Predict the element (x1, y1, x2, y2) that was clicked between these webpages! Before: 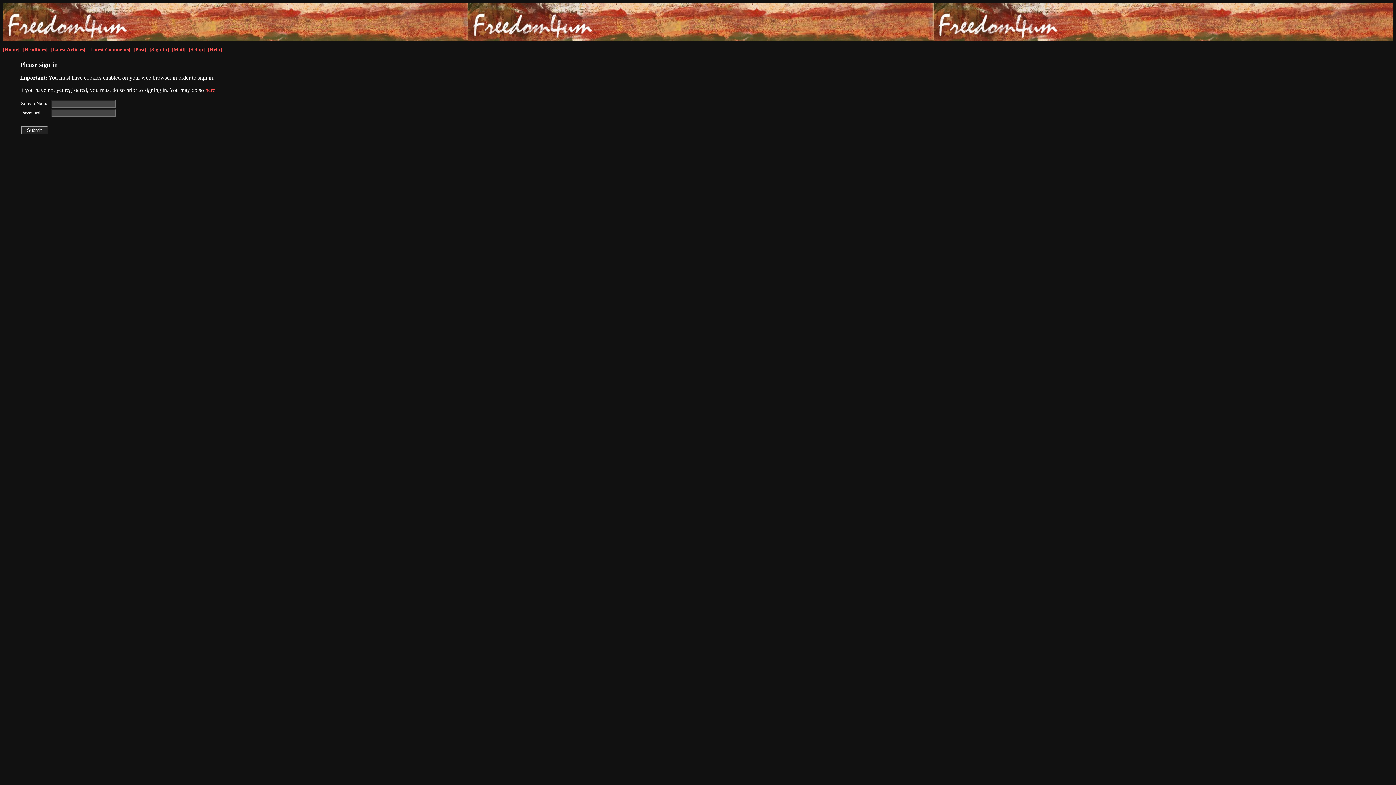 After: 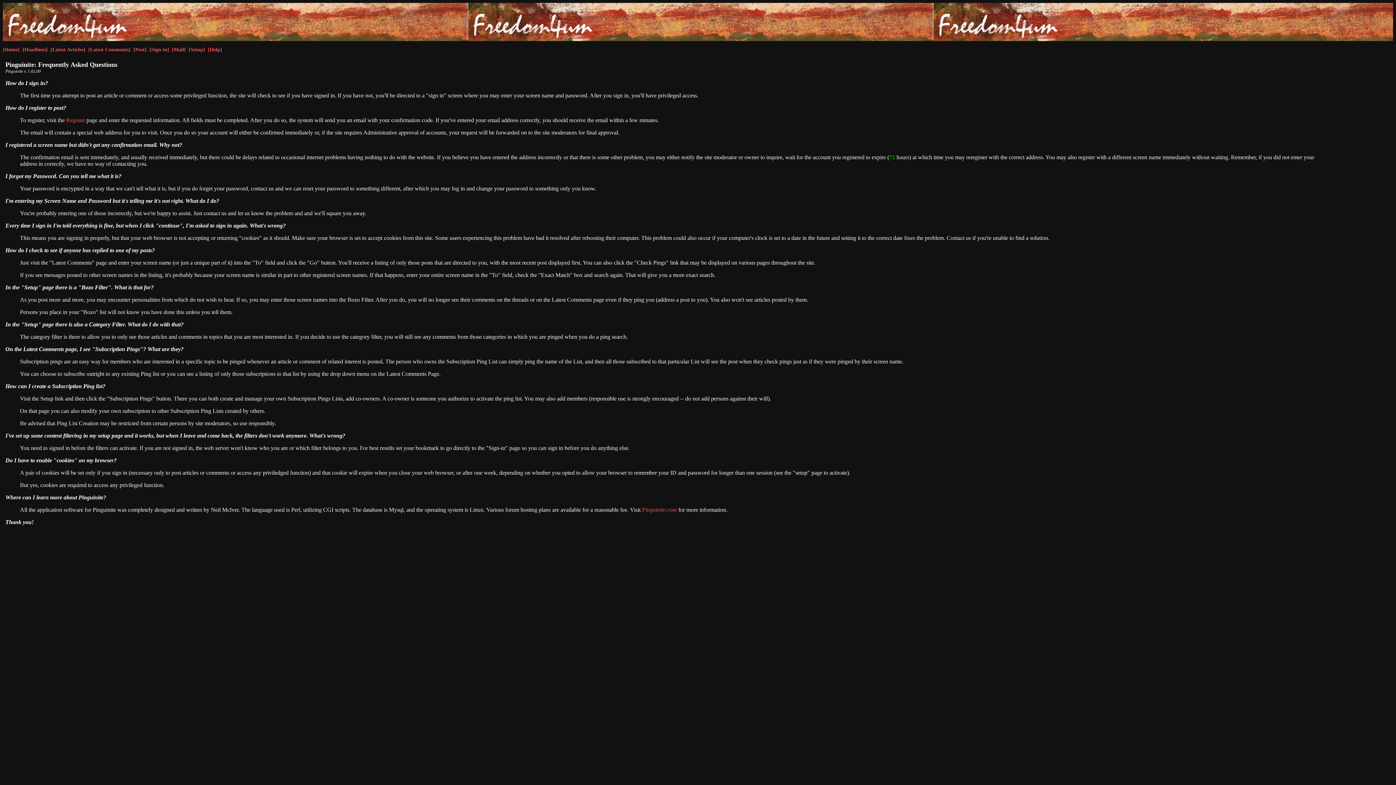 Action: label: [Help] bbox: (208, 46, 222, 52)